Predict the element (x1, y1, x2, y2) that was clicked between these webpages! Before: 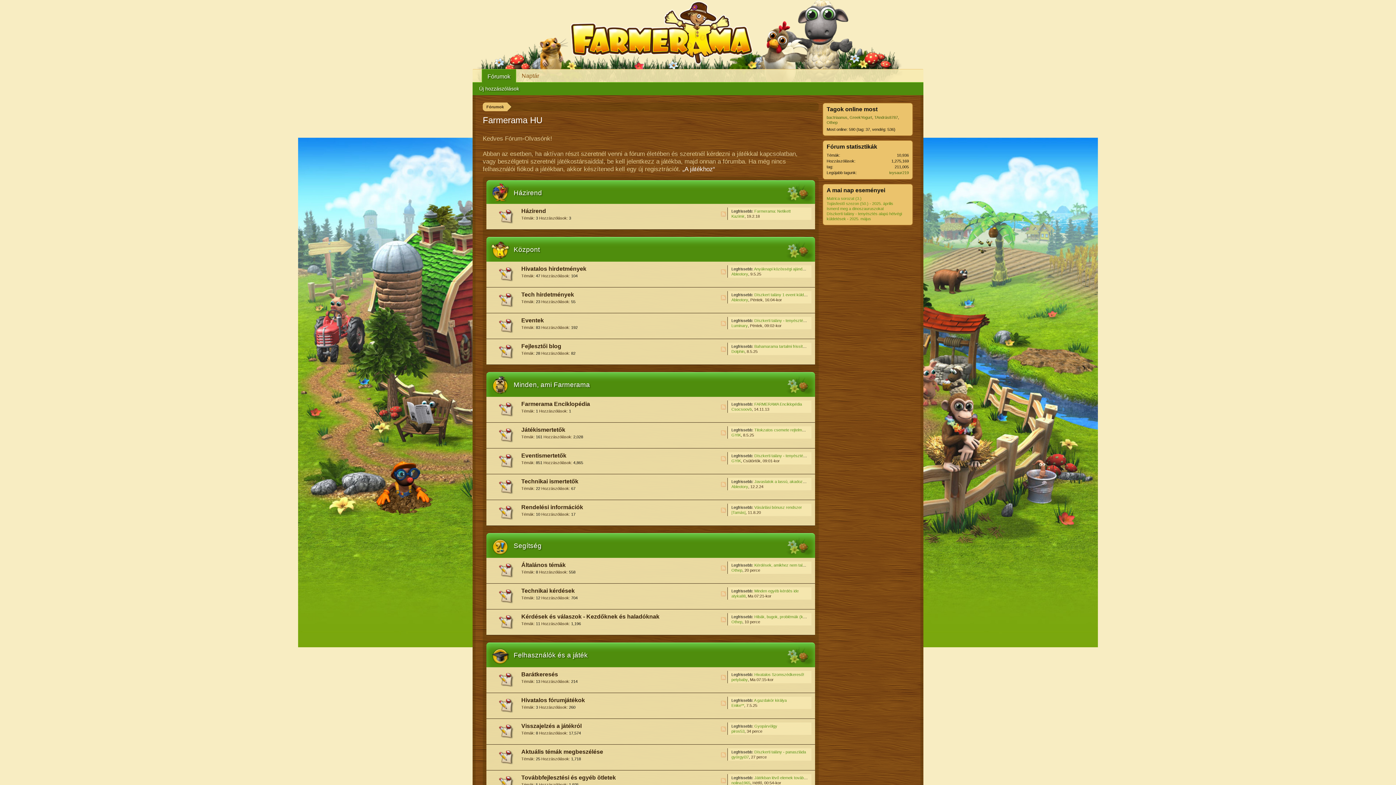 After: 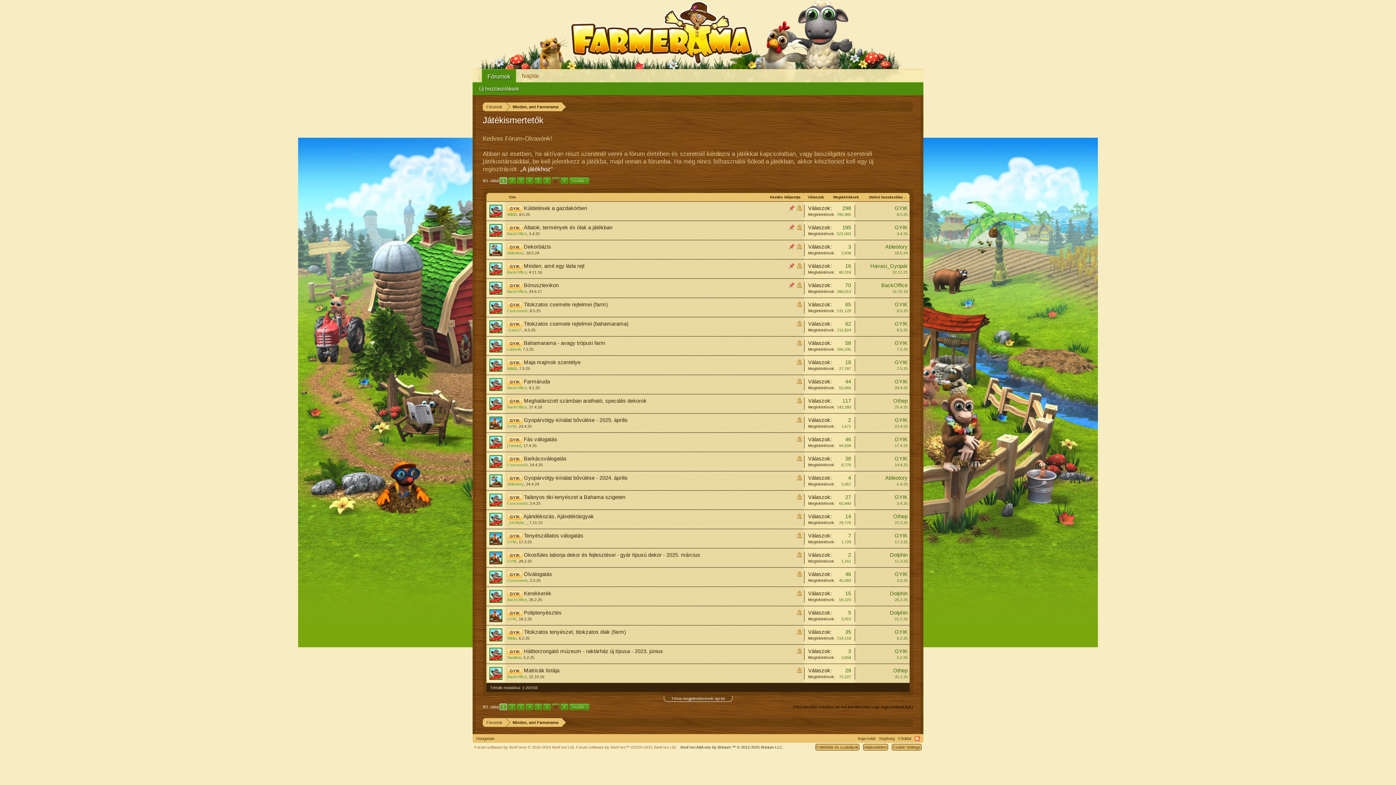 Action: label: Játékismertetők bbox: (521, 426, 565, 433)